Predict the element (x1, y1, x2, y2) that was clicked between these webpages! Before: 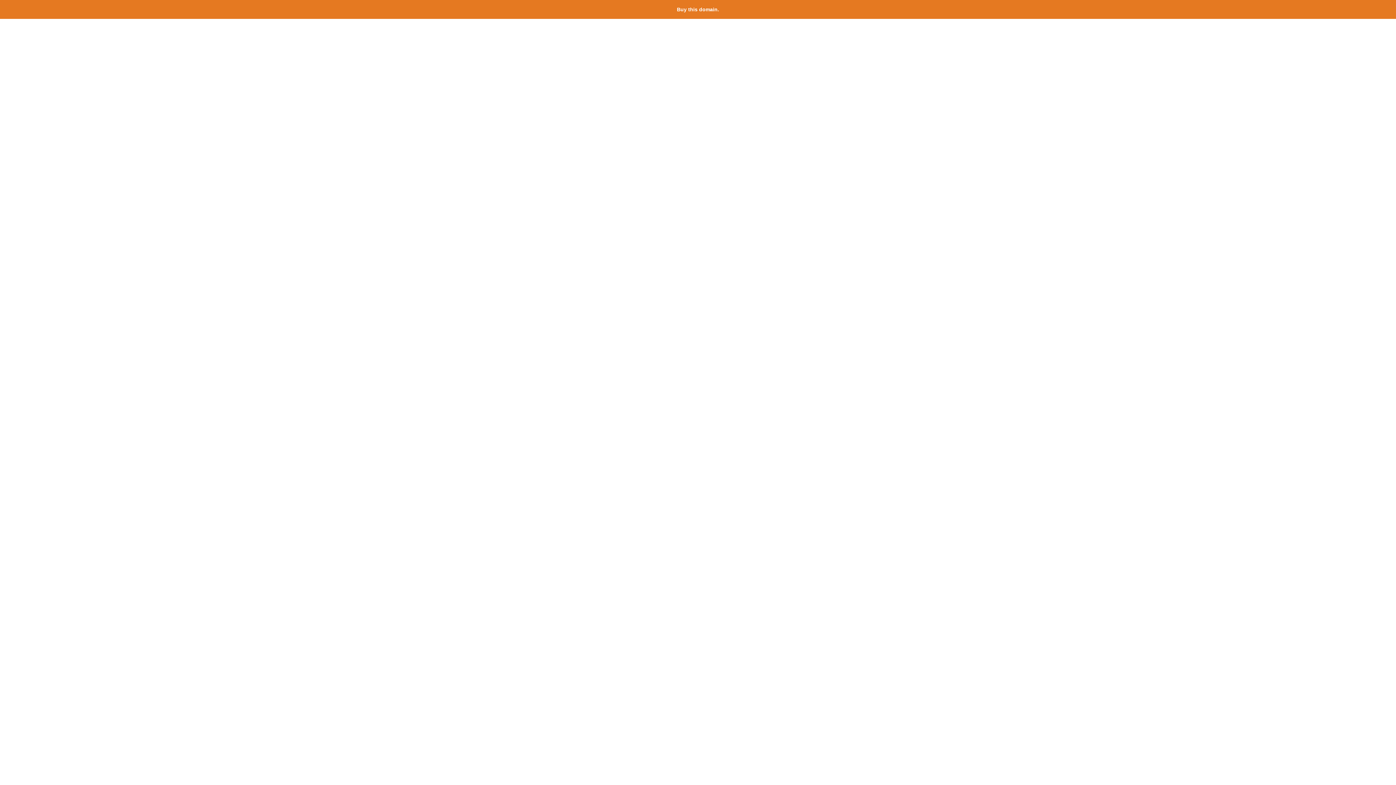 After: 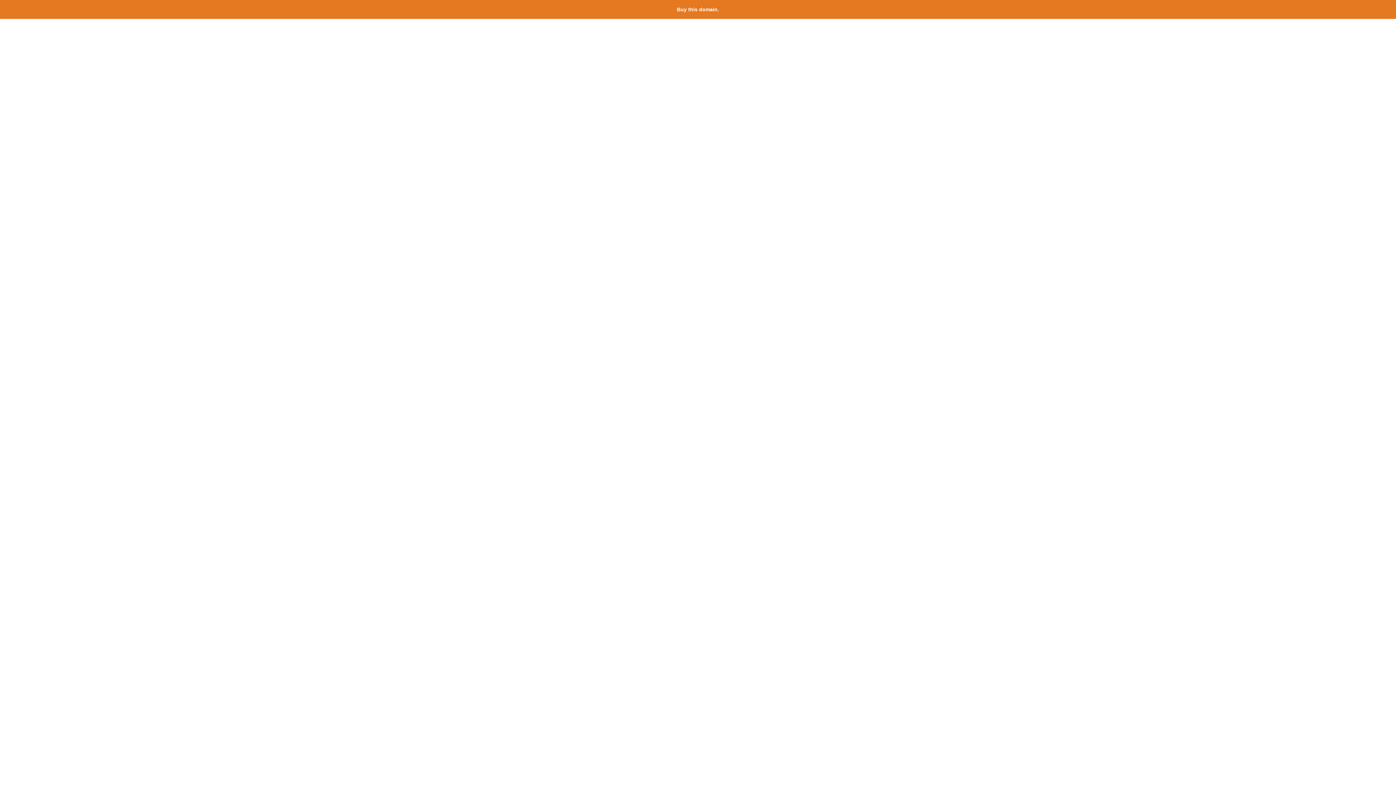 Action: label: Buy this domain. bbox: (677, 6, 719, 12)